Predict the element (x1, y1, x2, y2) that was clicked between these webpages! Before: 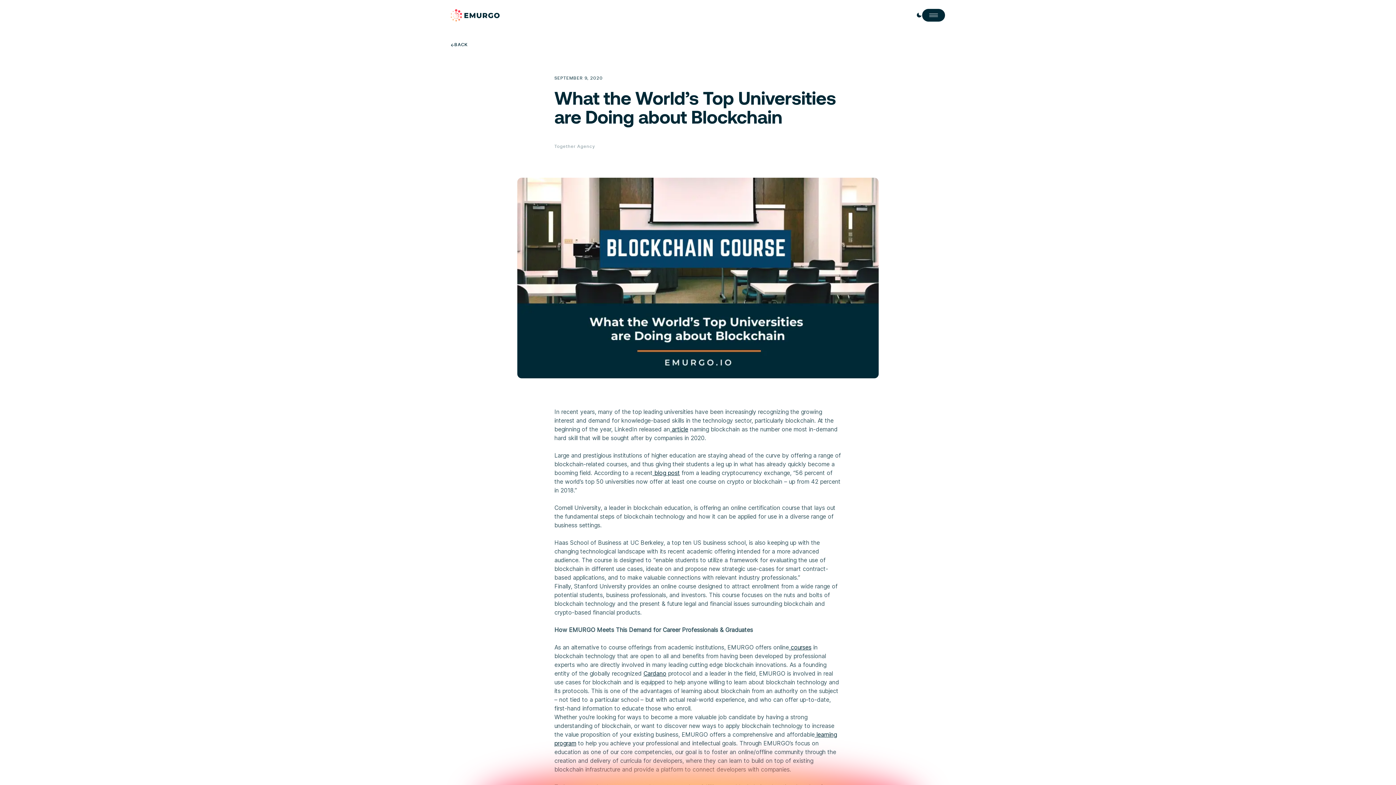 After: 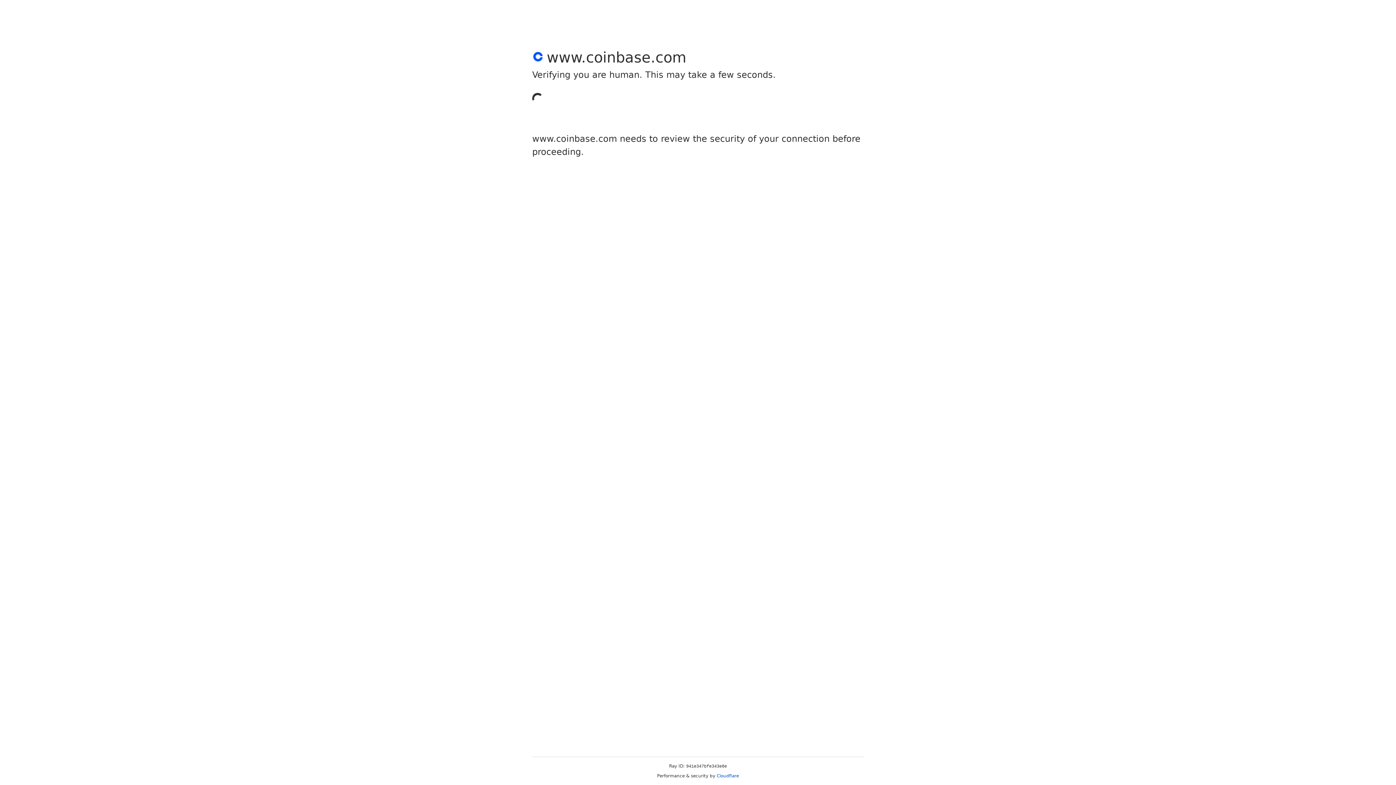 Action: bbox: (652, 469, 680, 476) label:  blog post